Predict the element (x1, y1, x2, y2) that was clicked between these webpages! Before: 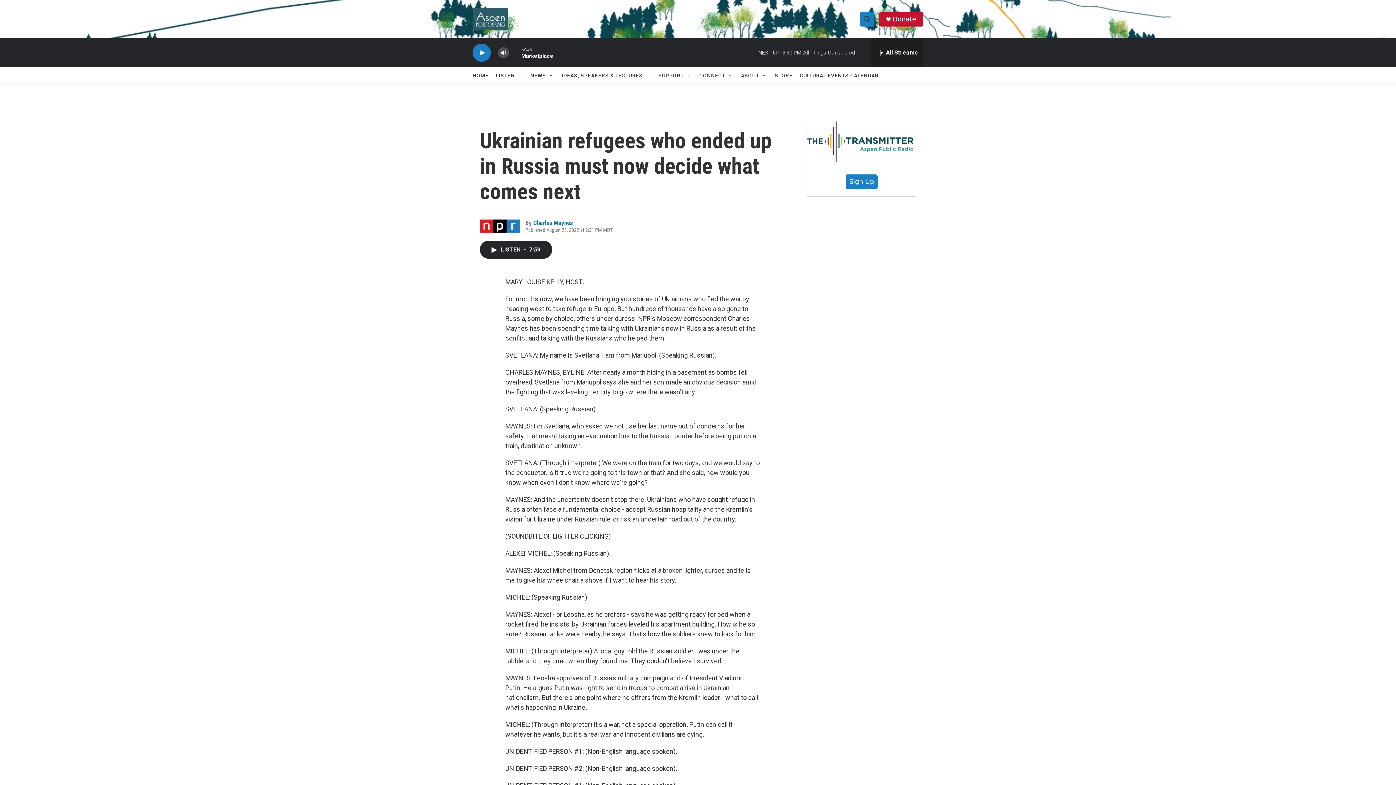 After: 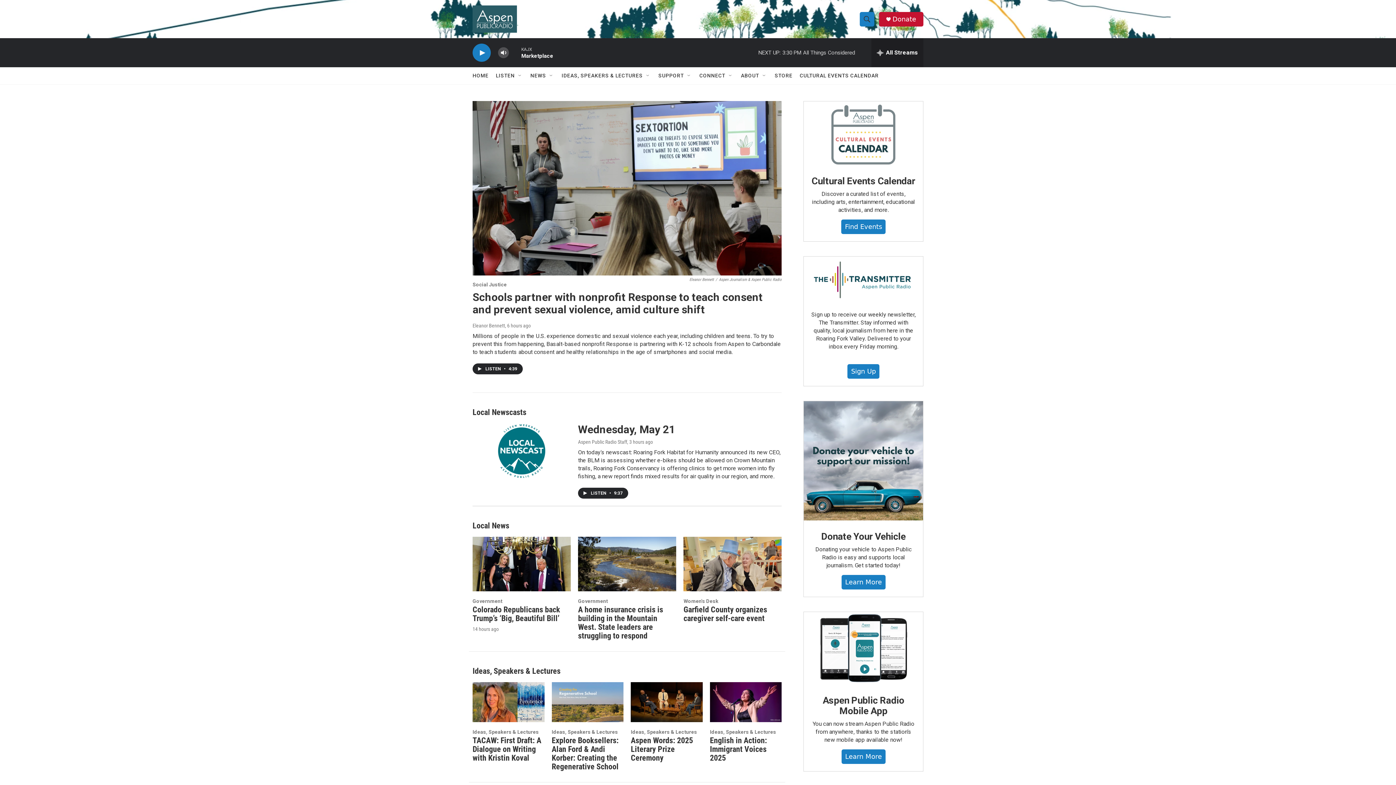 Action: bbox: (472, 67, 488, 84) label: HOME